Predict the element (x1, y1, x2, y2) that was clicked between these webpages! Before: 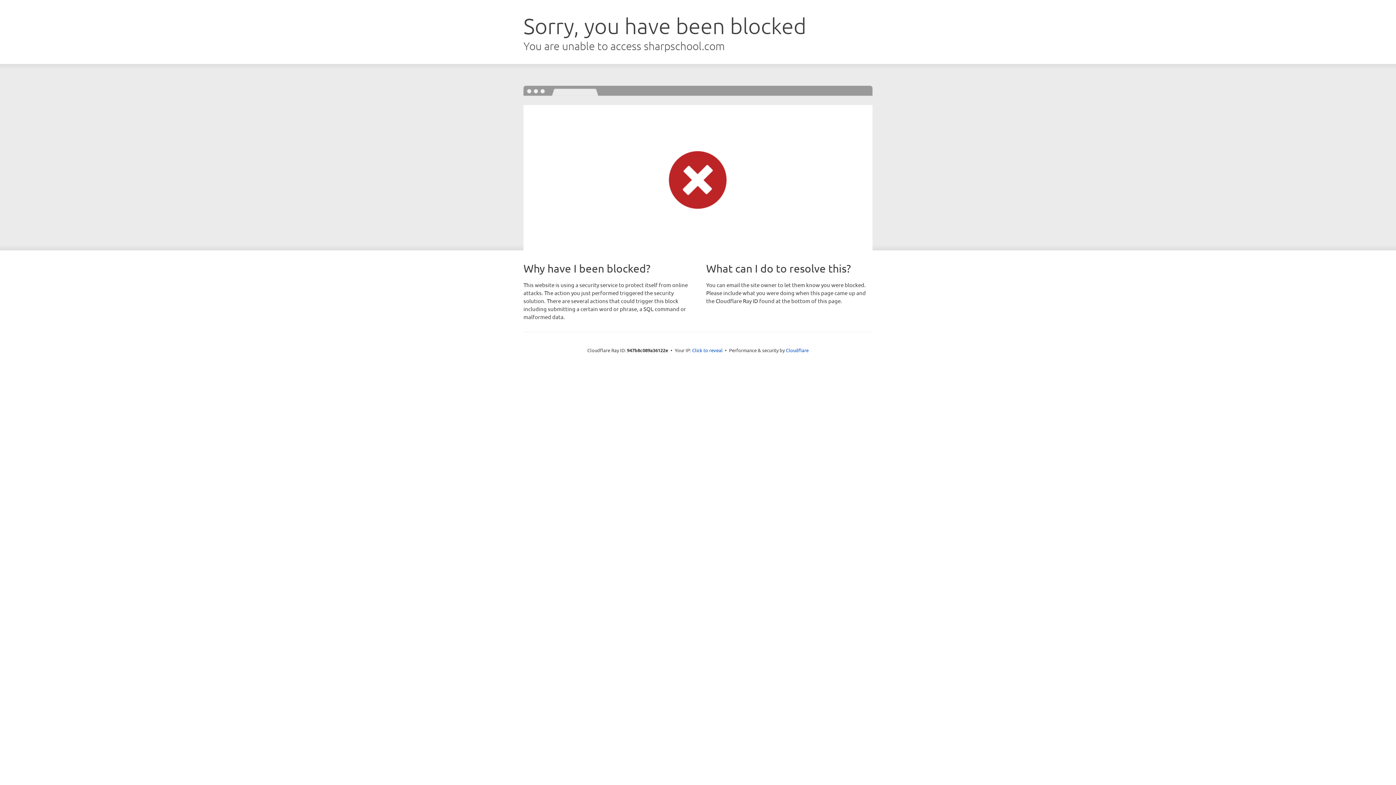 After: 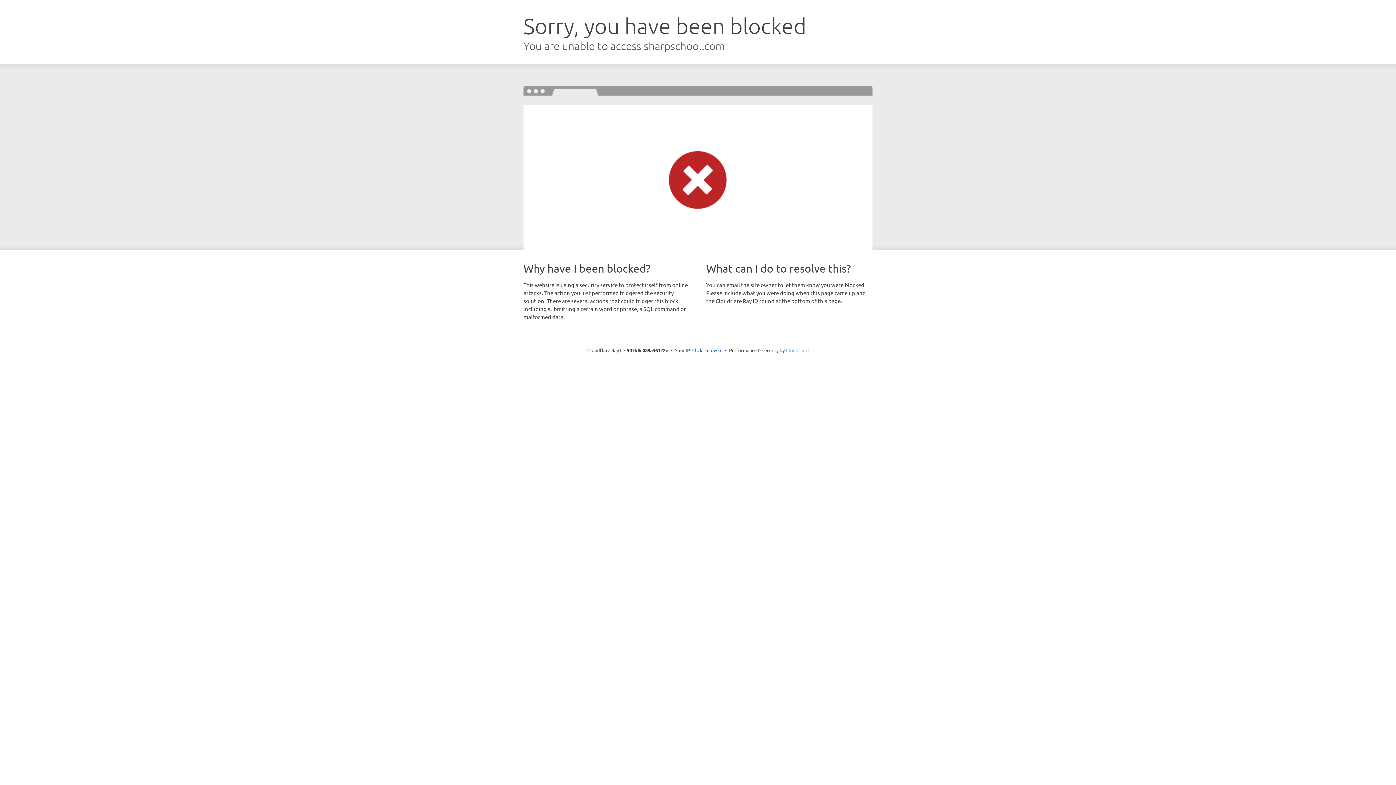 Action: bbox: (786, 347, 808, 353) label: Cloudflare